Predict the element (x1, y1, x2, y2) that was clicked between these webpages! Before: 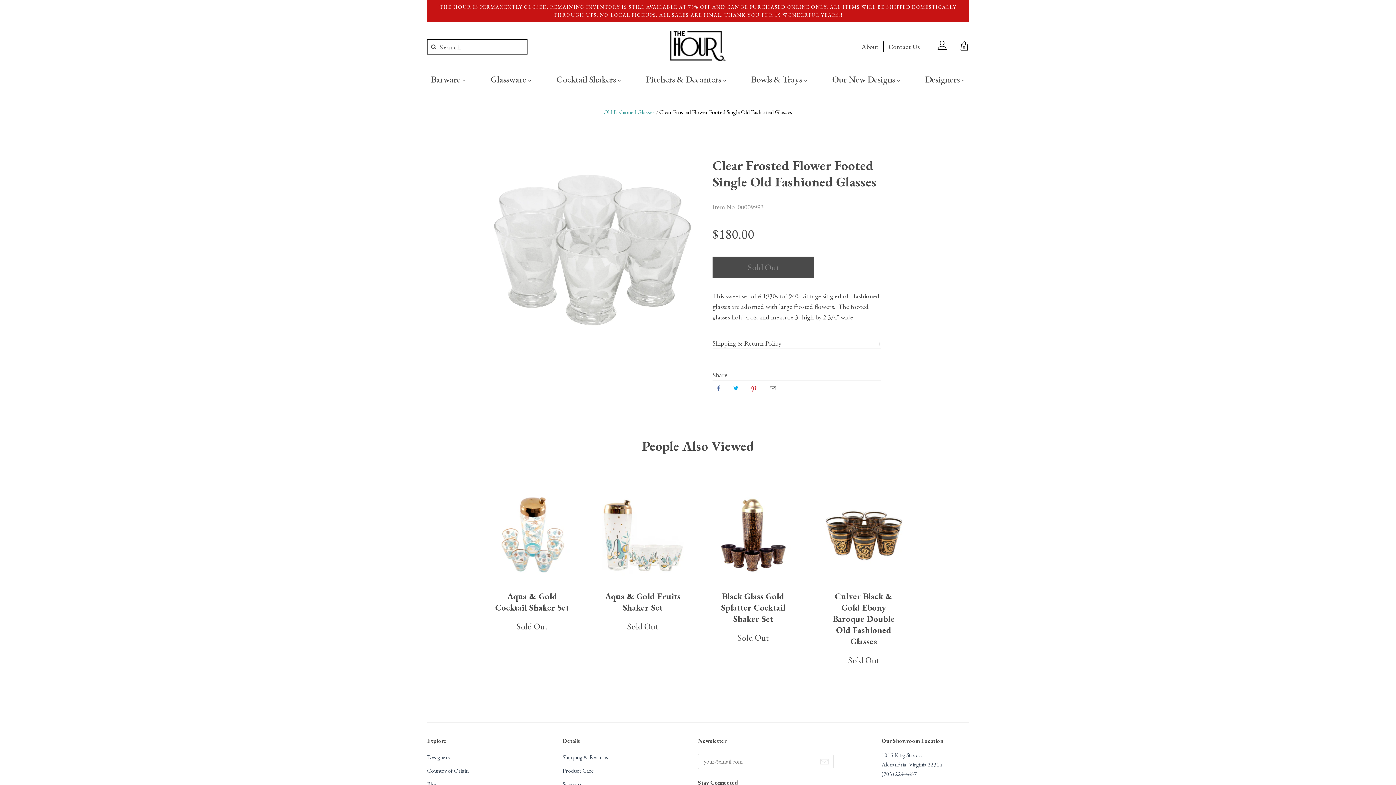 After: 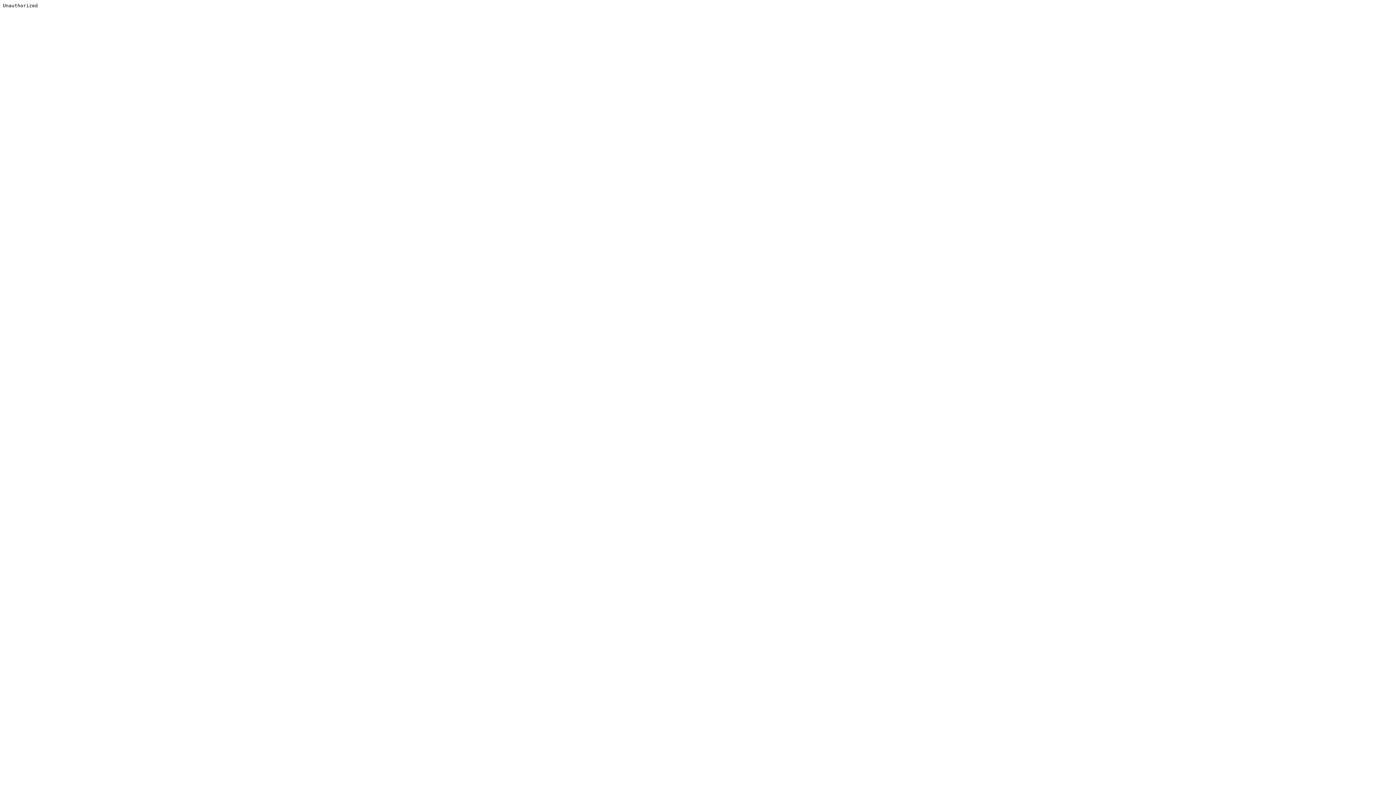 Action: bbox: (562, 780, 581, 788) label: Sitemap